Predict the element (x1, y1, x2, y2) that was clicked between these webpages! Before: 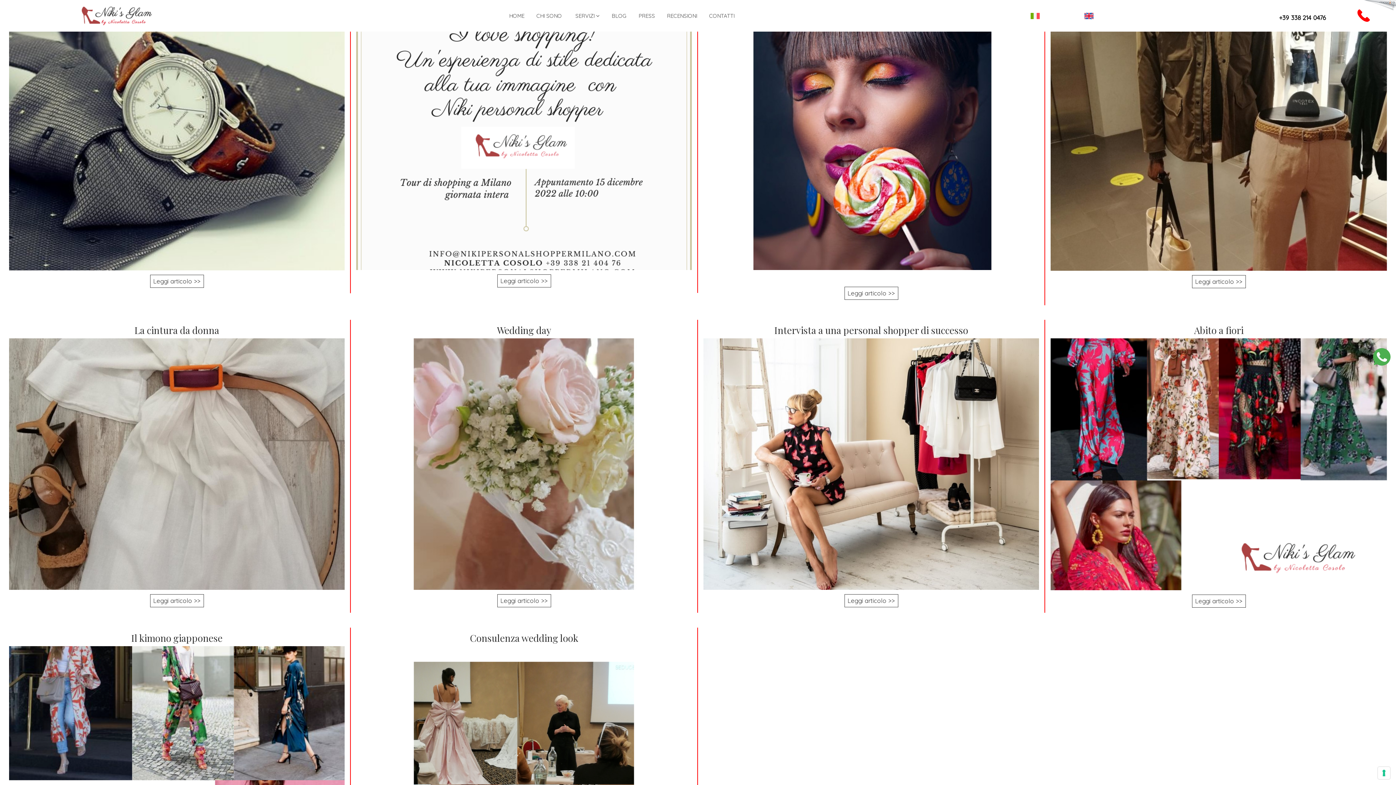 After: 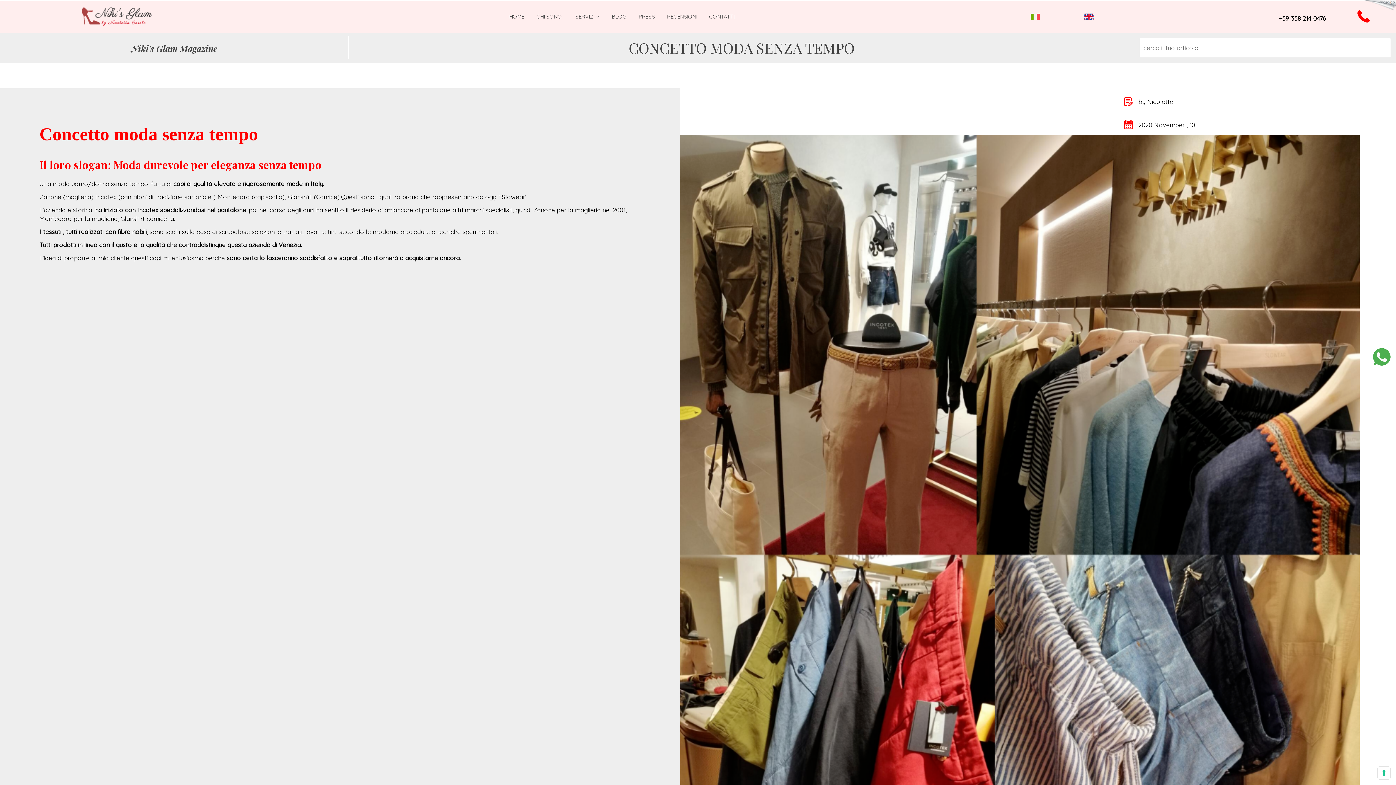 Action: label: Leggi articolo >> bbox: (1192, 275, 1246, 288)